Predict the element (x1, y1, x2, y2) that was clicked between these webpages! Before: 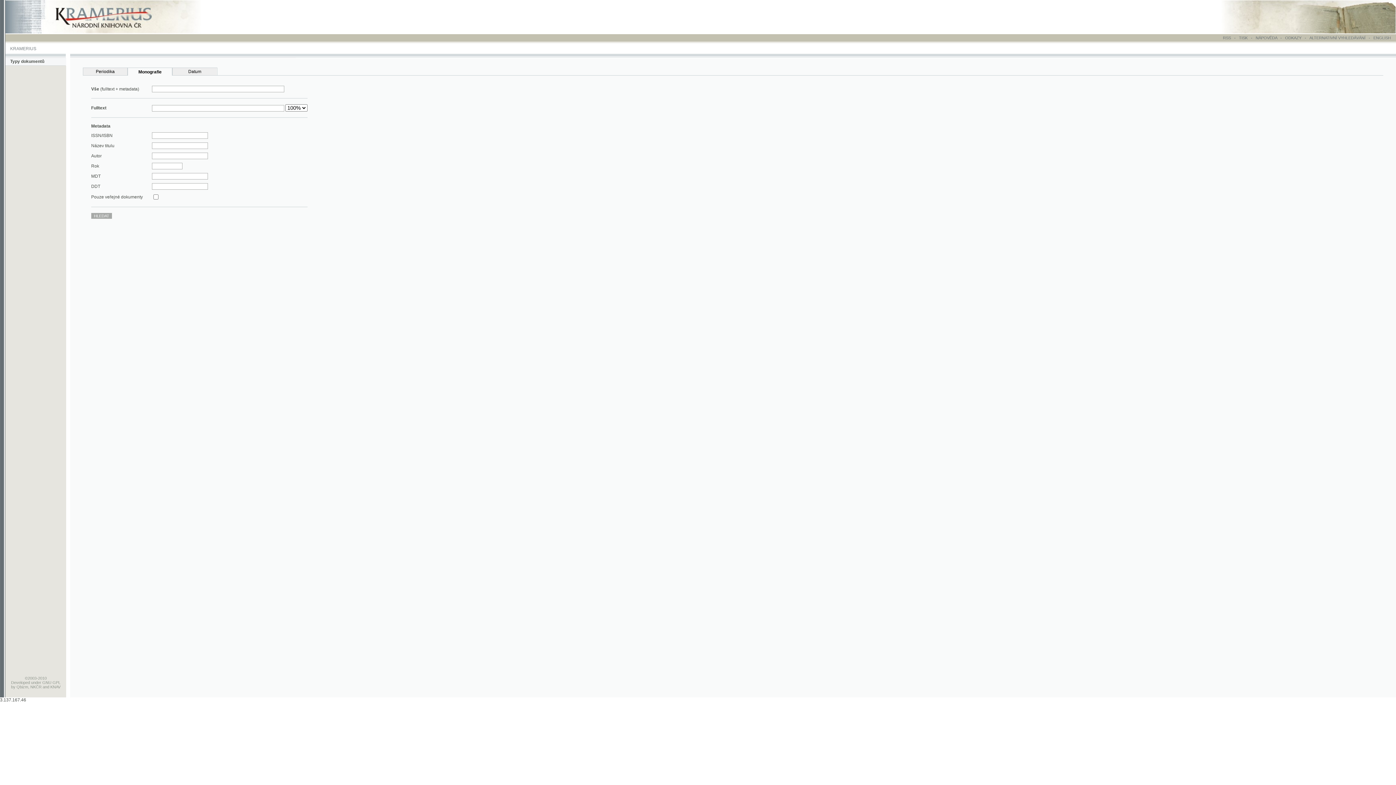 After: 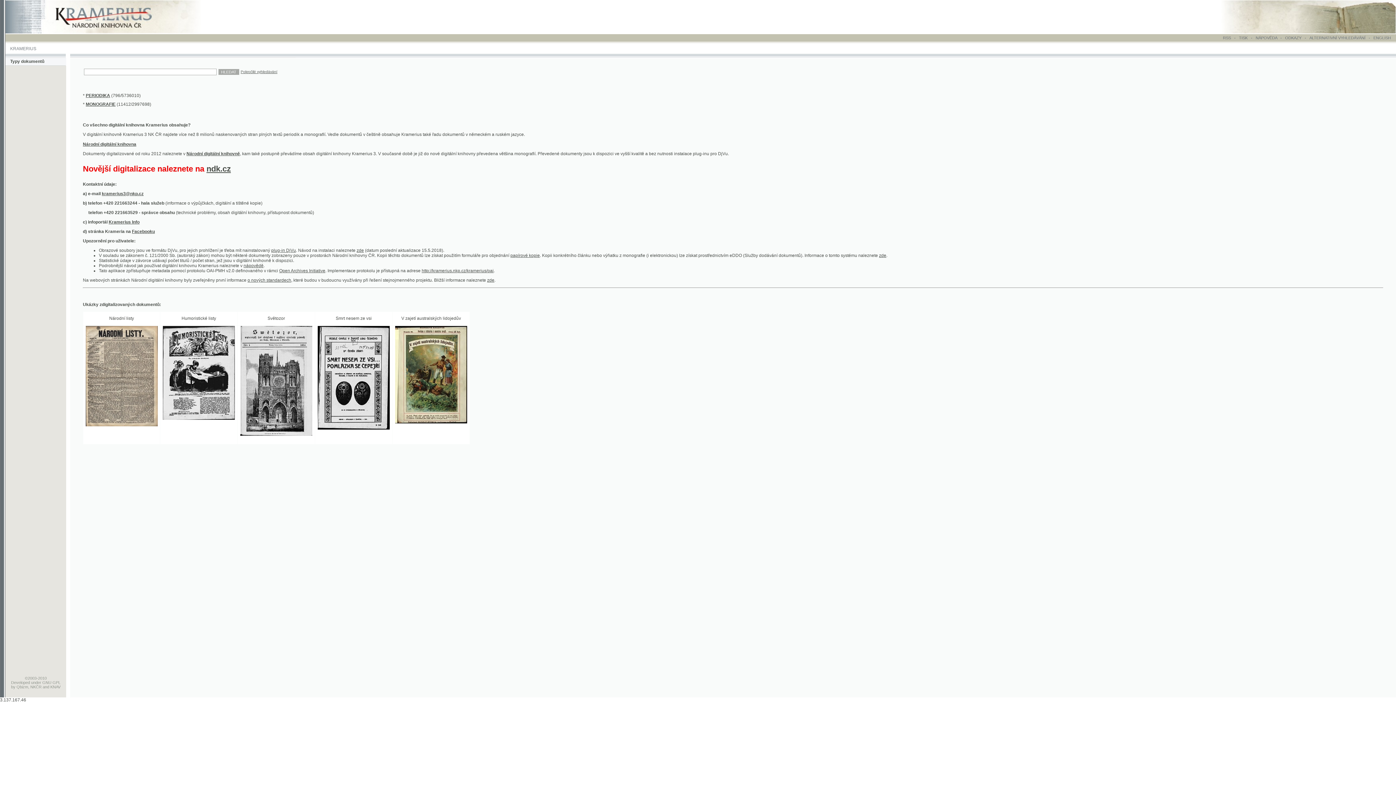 Action: bbox: (4, 26, 198, 31)